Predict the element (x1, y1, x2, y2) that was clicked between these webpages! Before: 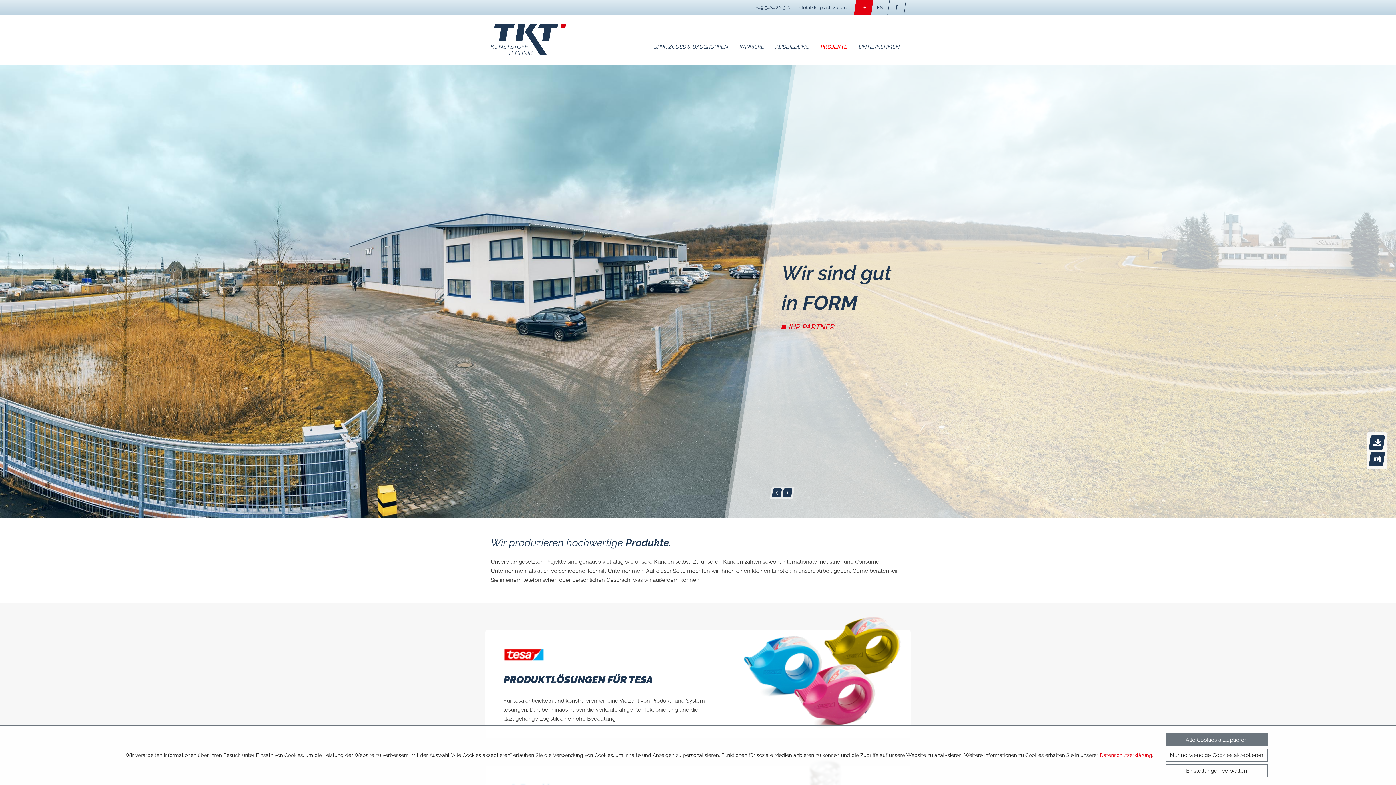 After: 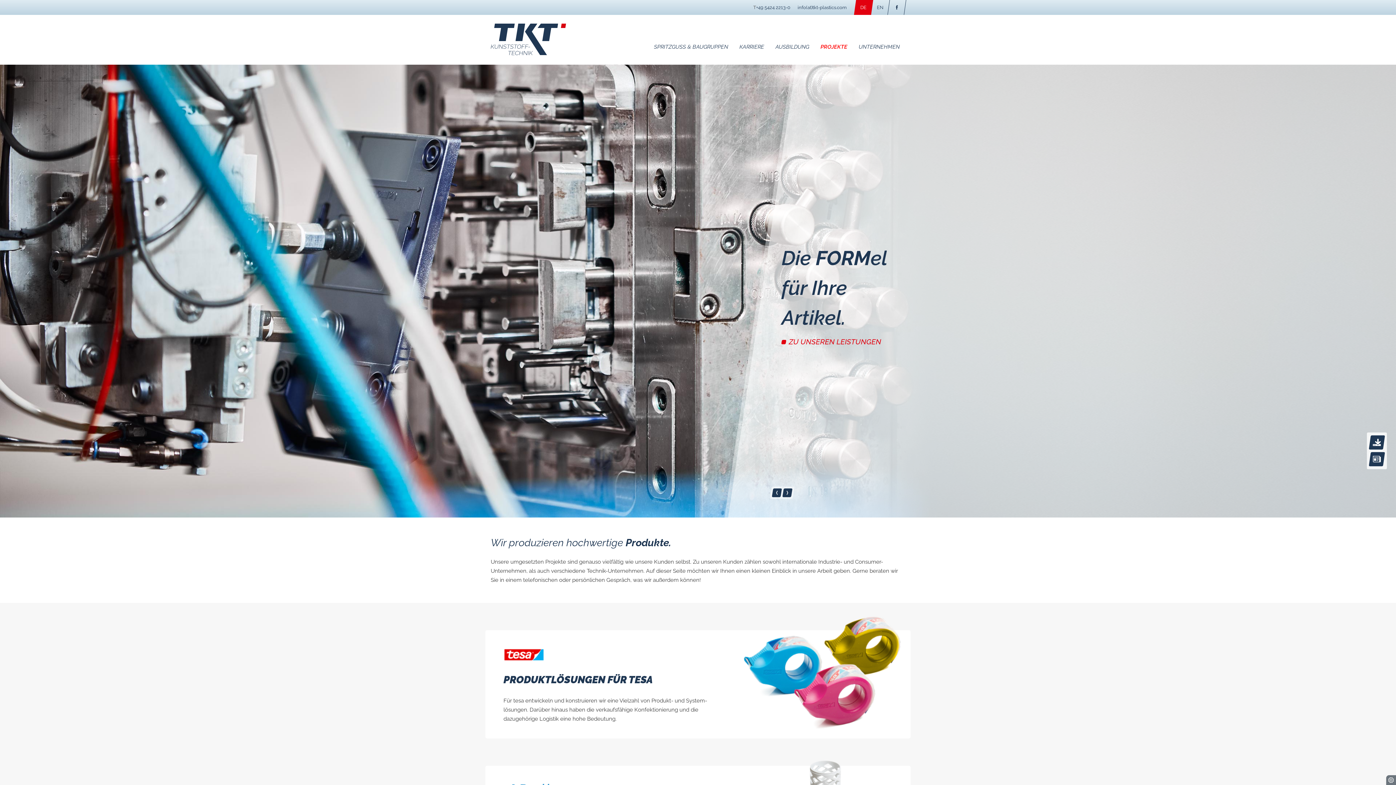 Action: bbox: (1165, 733, 1268, 746) label: Alle Cookies akzeptieren